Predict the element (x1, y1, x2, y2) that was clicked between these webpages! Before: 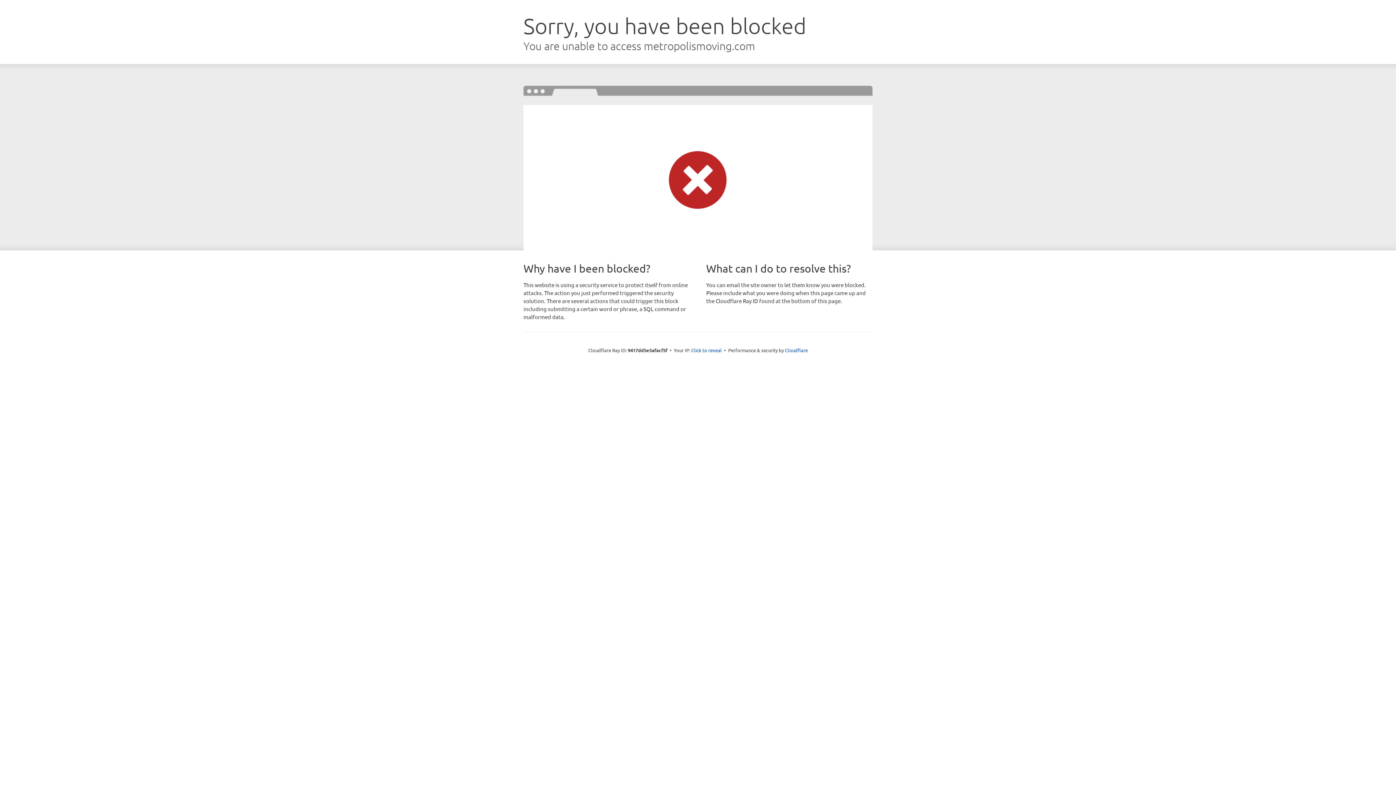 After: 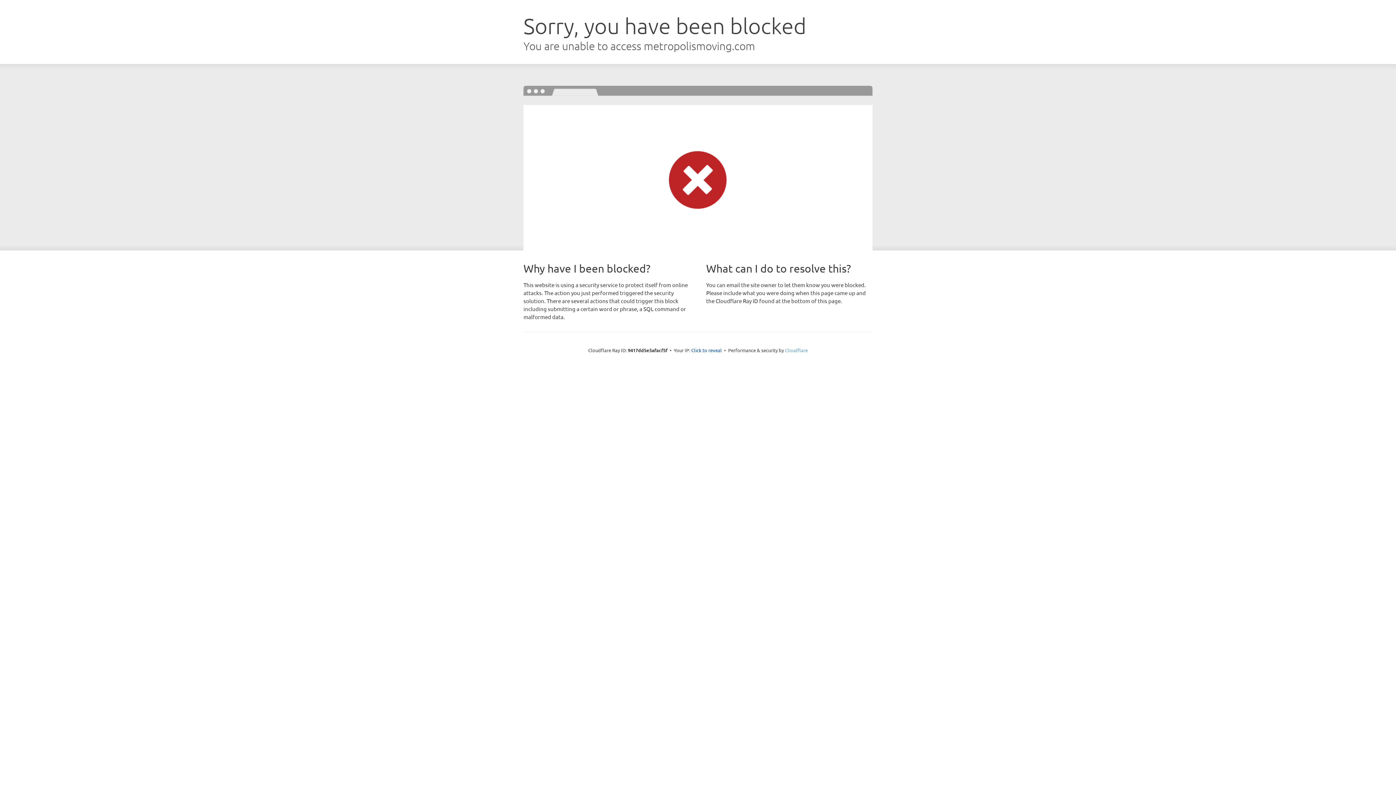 Action: bbox: (785, 347, 808, 353) label: Cloudflare